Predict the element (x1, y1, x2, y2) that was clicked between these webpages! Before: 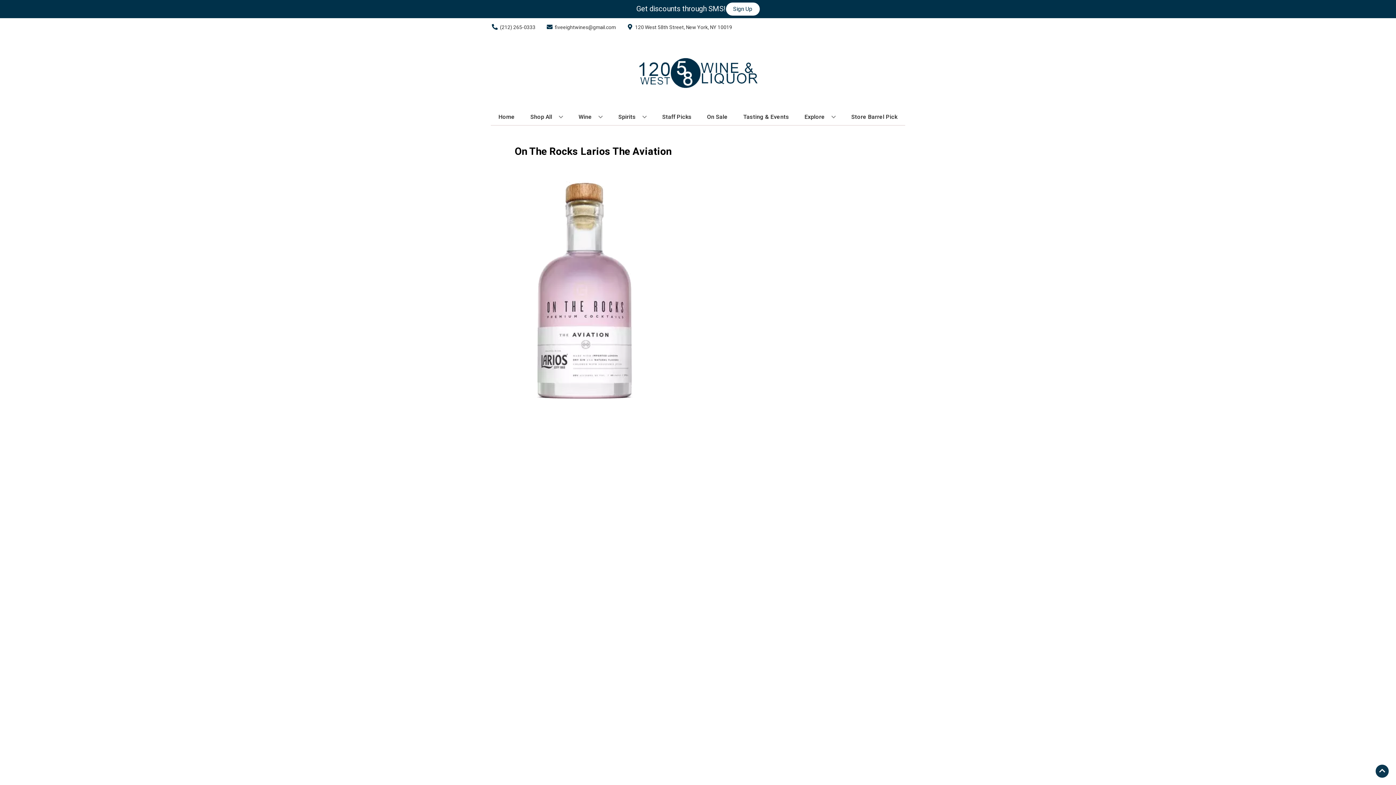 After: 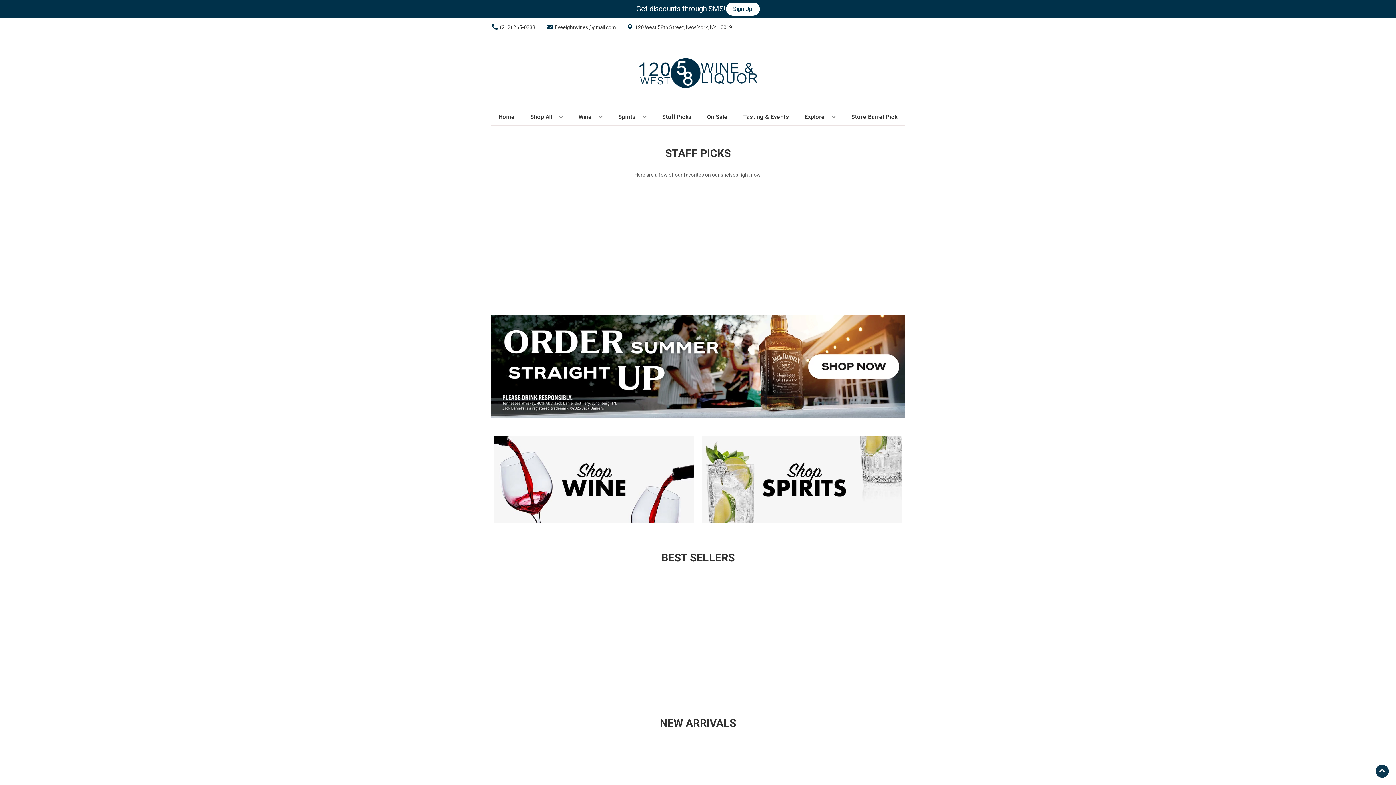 Action: bbox: (625, 36, 770, 109)